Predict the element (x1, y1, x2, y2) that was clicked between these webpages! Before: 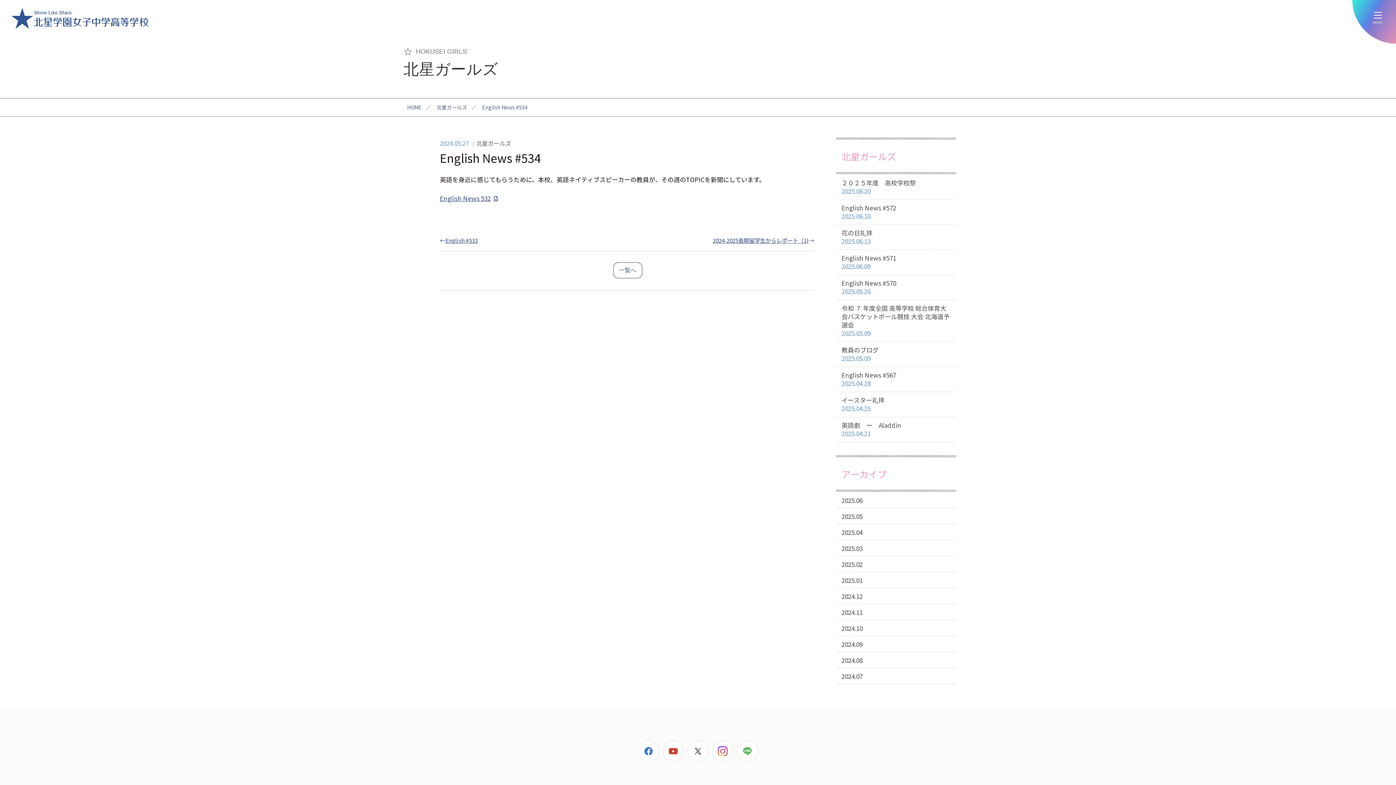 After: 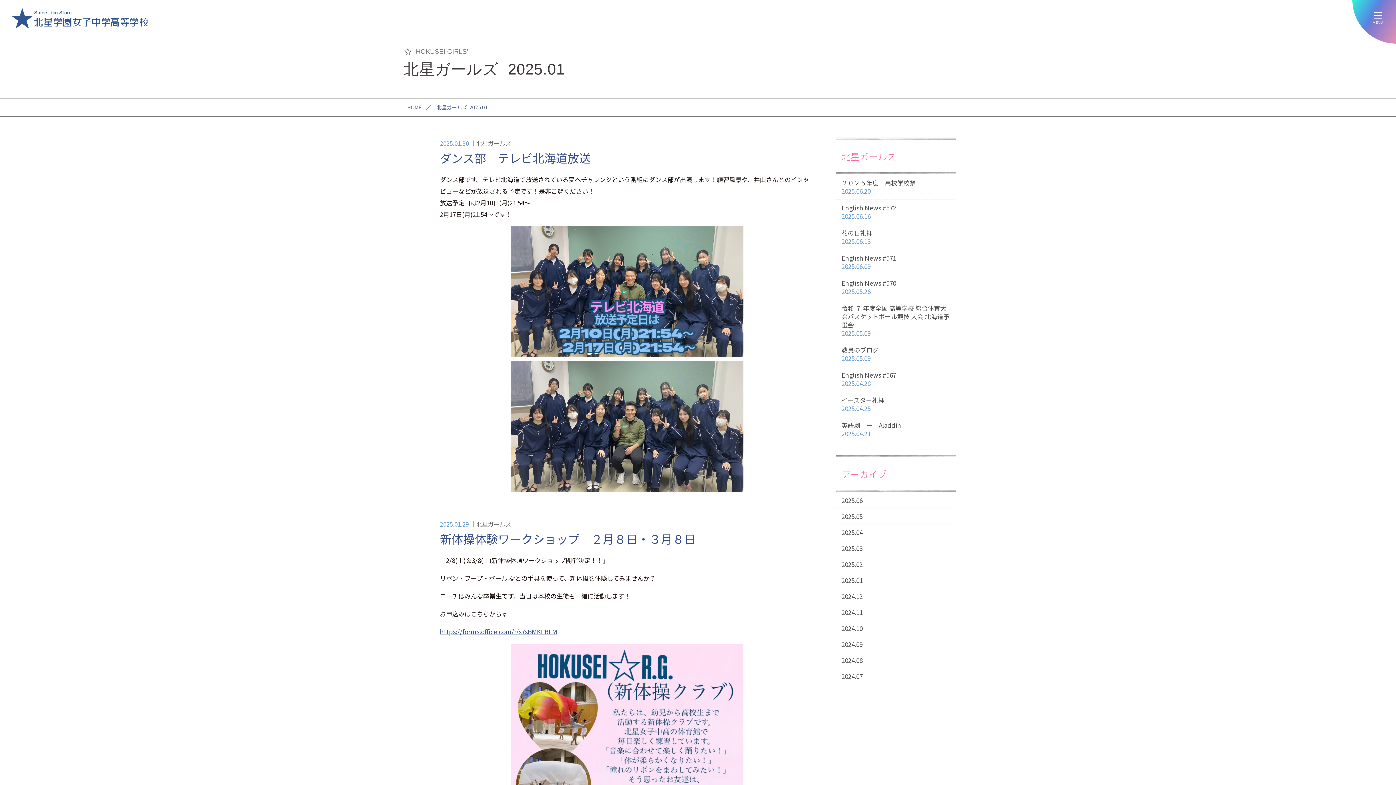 Action: label: 2025.01 bbox: (836, 572, 956, 588)